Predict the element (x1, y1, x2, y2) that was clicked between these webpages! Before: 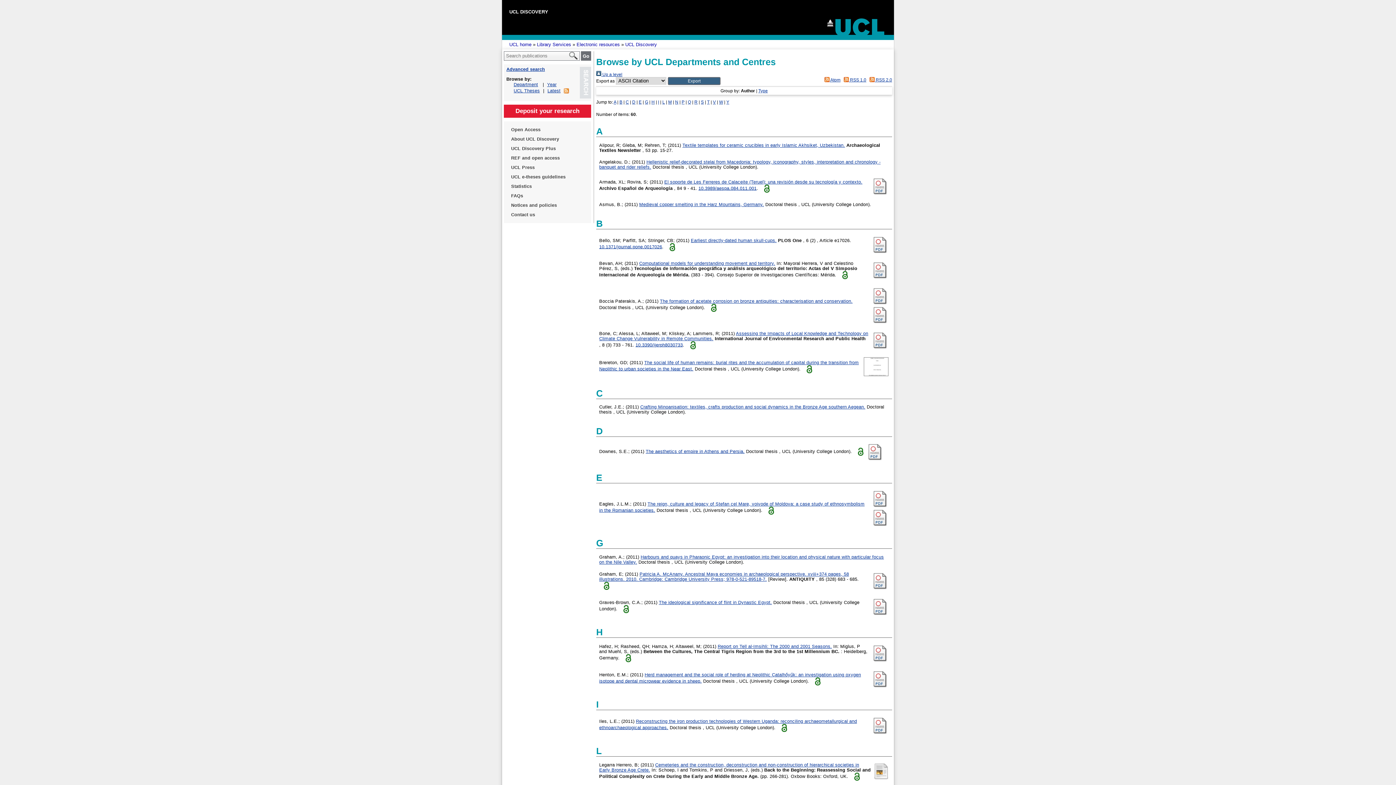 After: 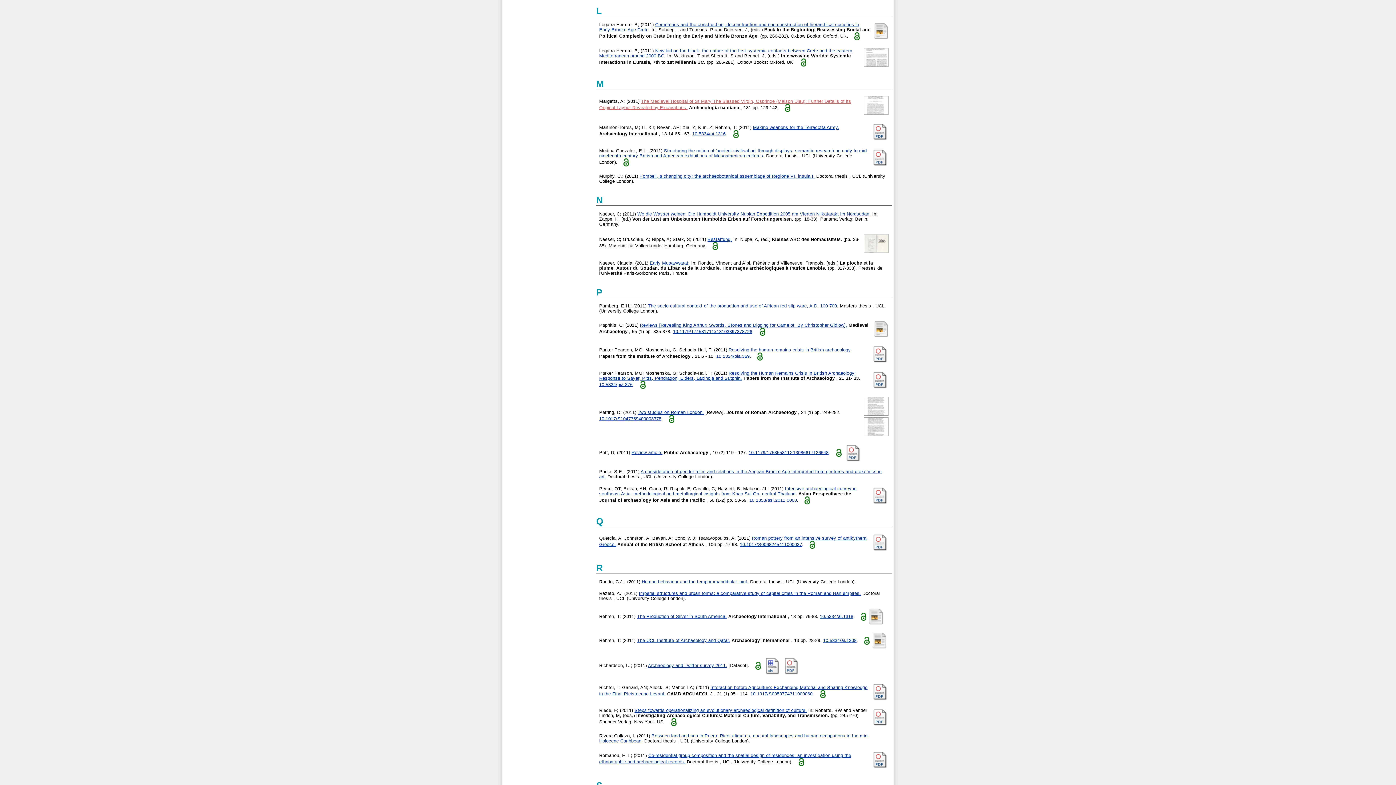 Action: label: L bbox: (662, 99, 665, 104)